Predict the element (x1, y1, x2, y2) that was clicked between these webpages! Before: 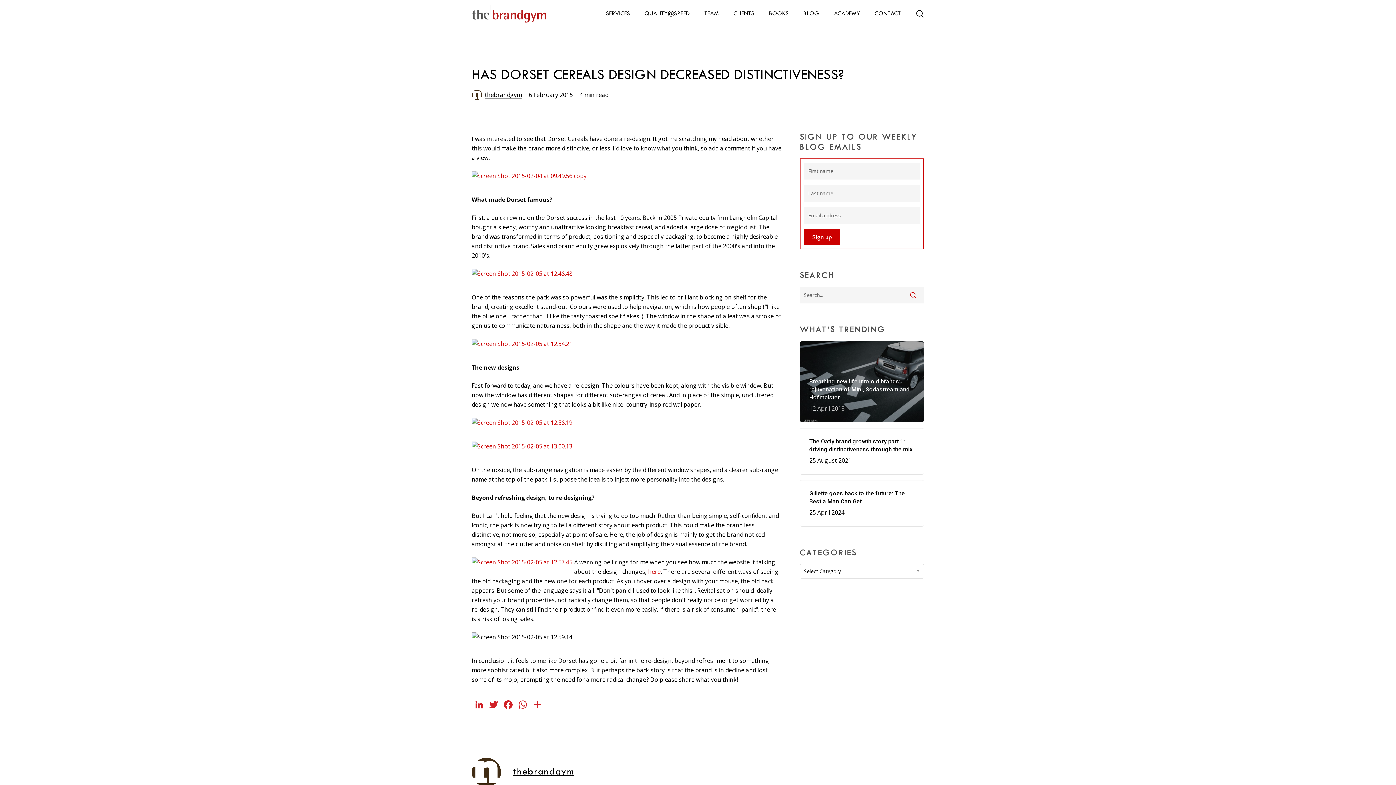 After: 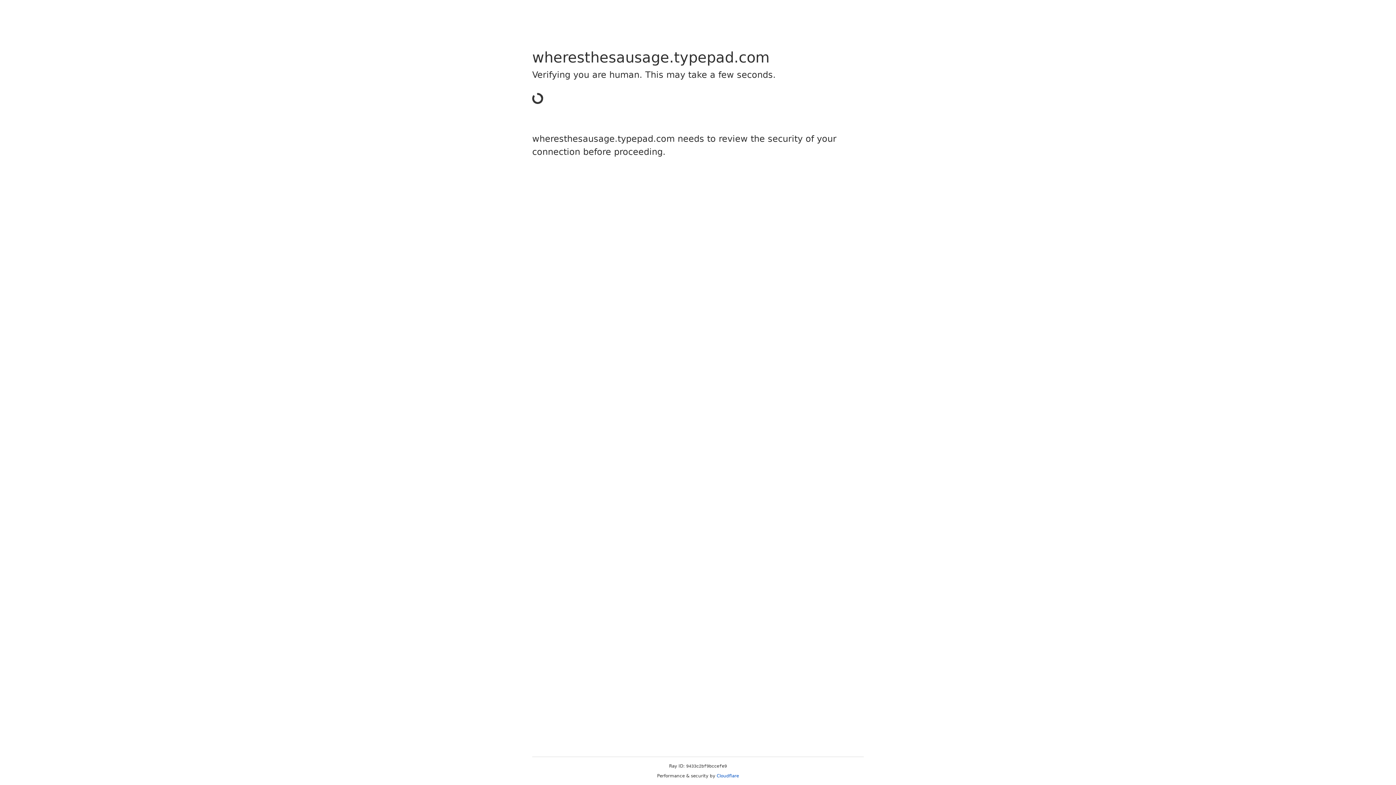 Action: bbox: (471, 418, 572, 426)